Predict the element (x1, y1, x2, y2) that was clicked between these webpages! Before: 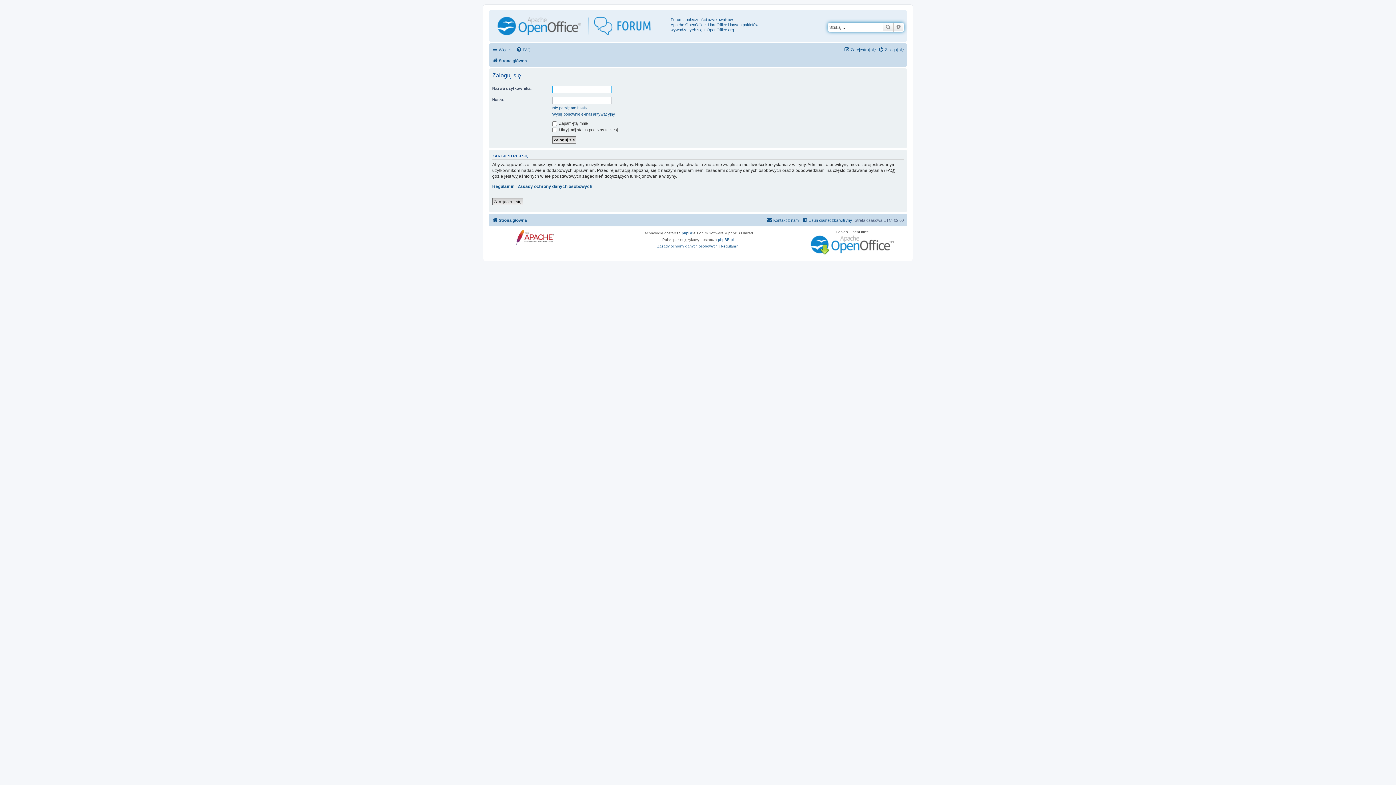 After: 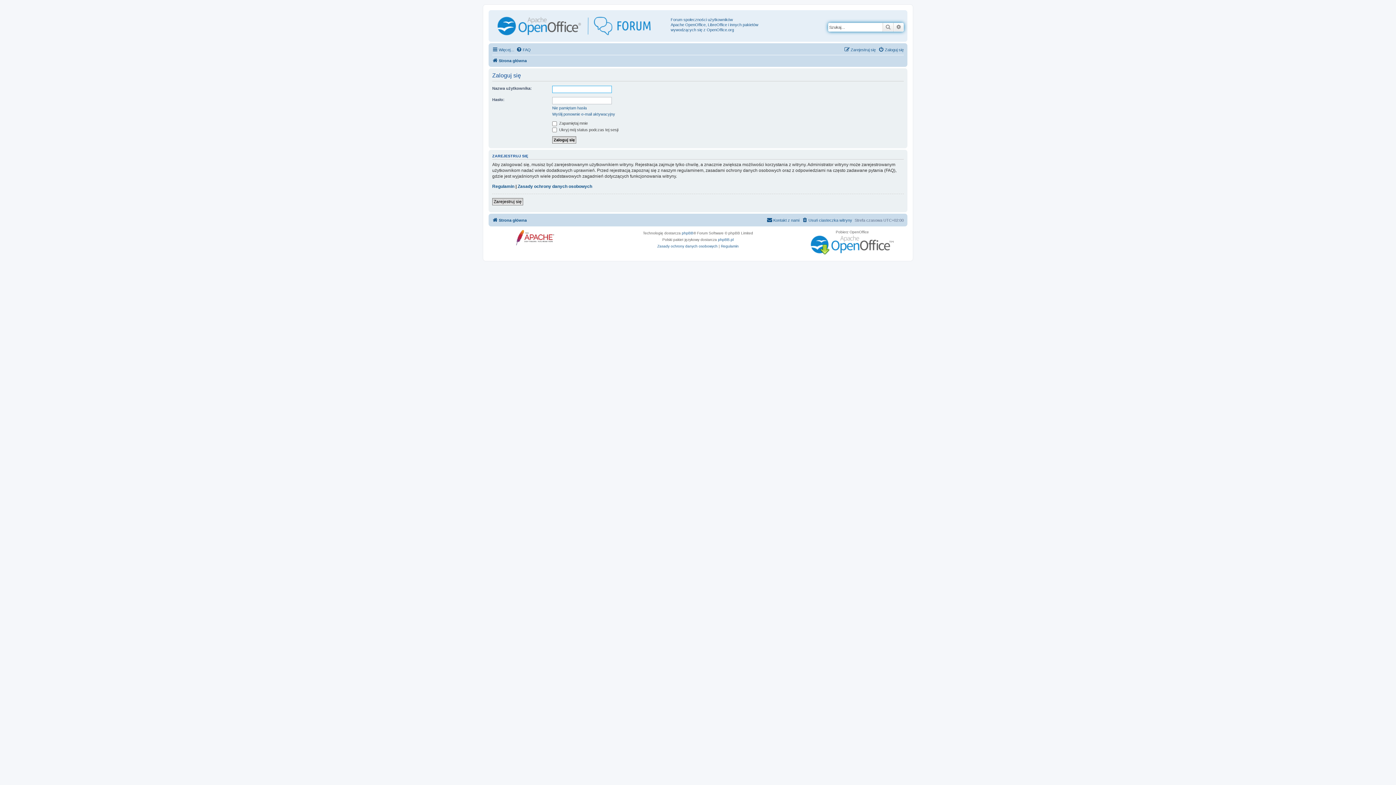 Action: bbox: (878, 45, 904, 54) label: Zaloguj się